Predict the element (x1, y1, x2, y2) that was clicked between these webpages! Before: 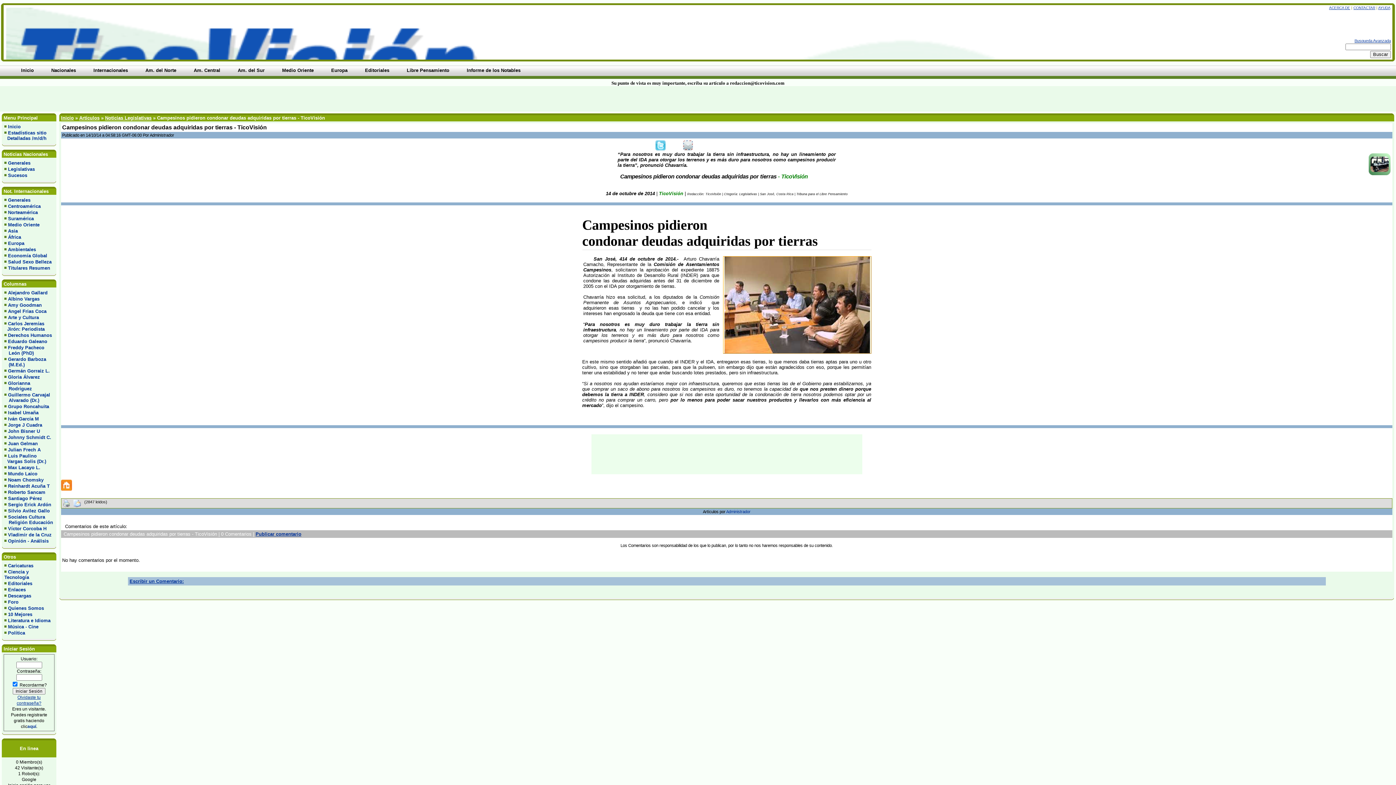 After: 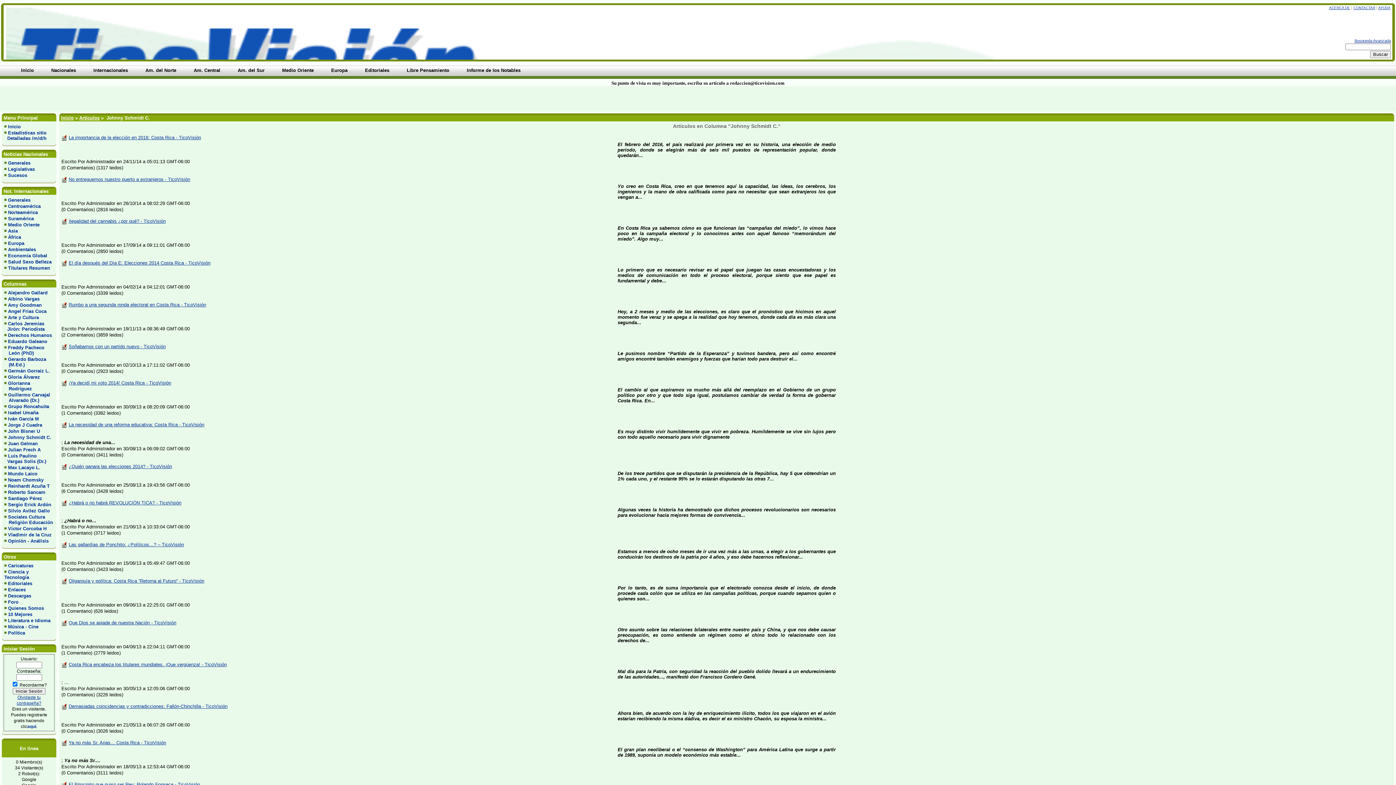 Action: bbox: (8, 434, 51, 440) label: Johnny Schmidt C.